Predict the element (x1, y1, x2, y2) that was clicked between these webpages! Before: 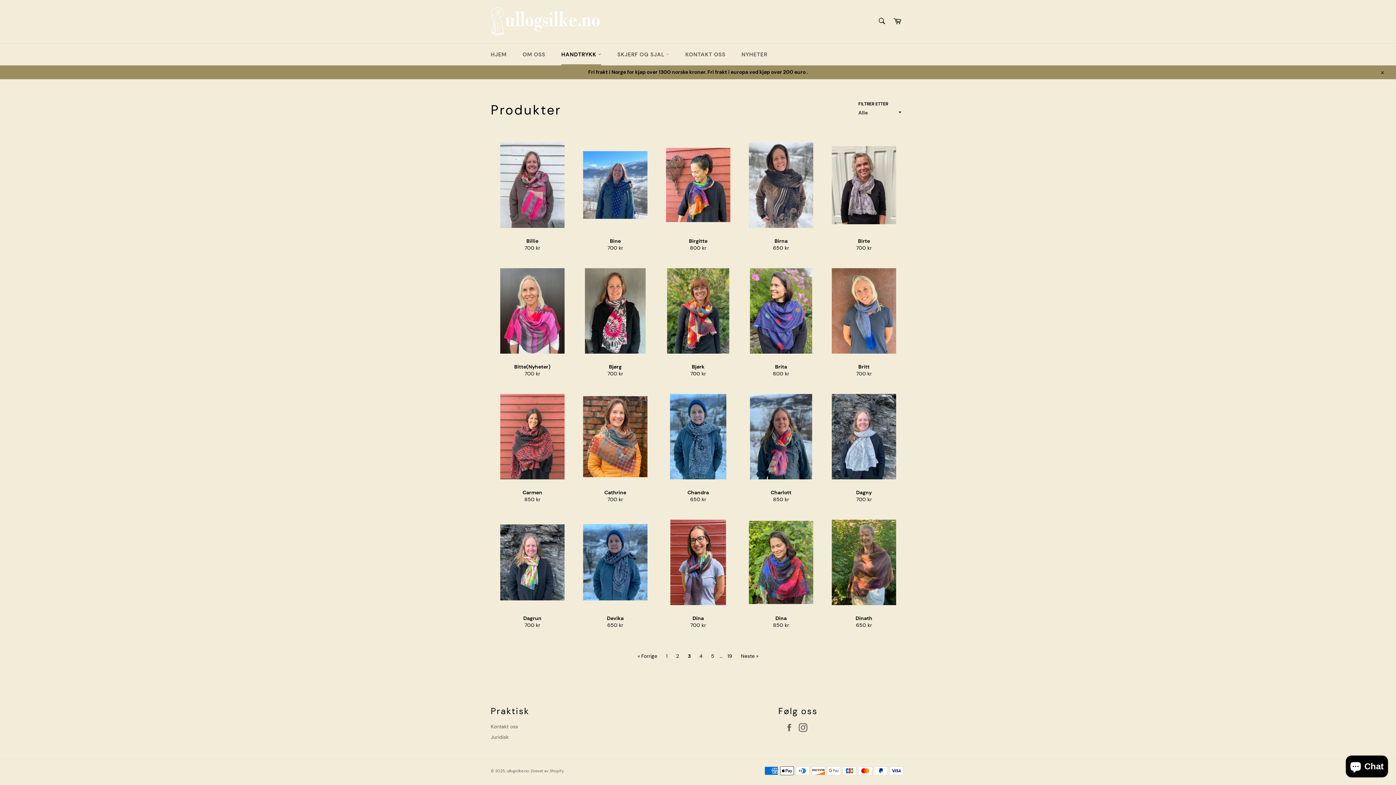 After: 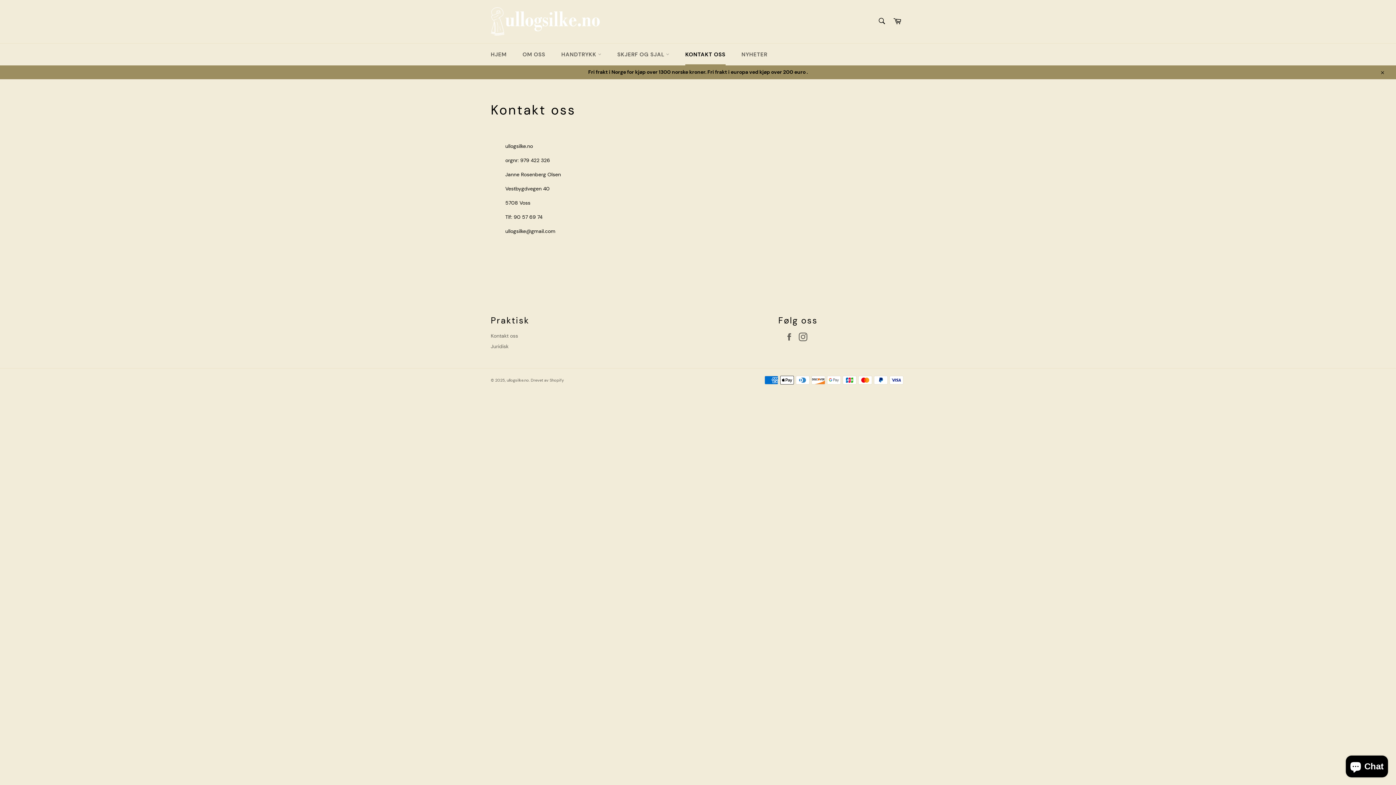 Action: bbox: (678, 43, 732, 65) label: KONTAKT OSS